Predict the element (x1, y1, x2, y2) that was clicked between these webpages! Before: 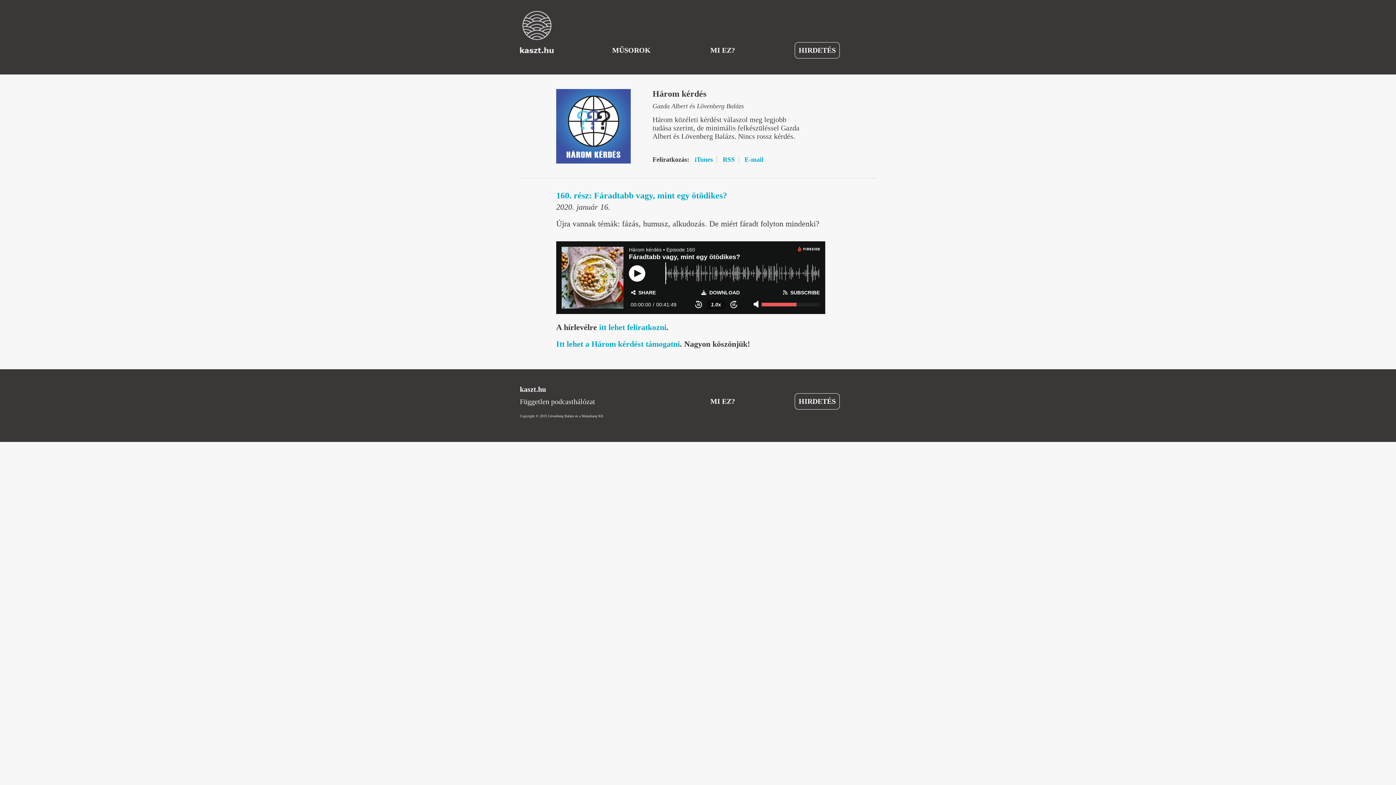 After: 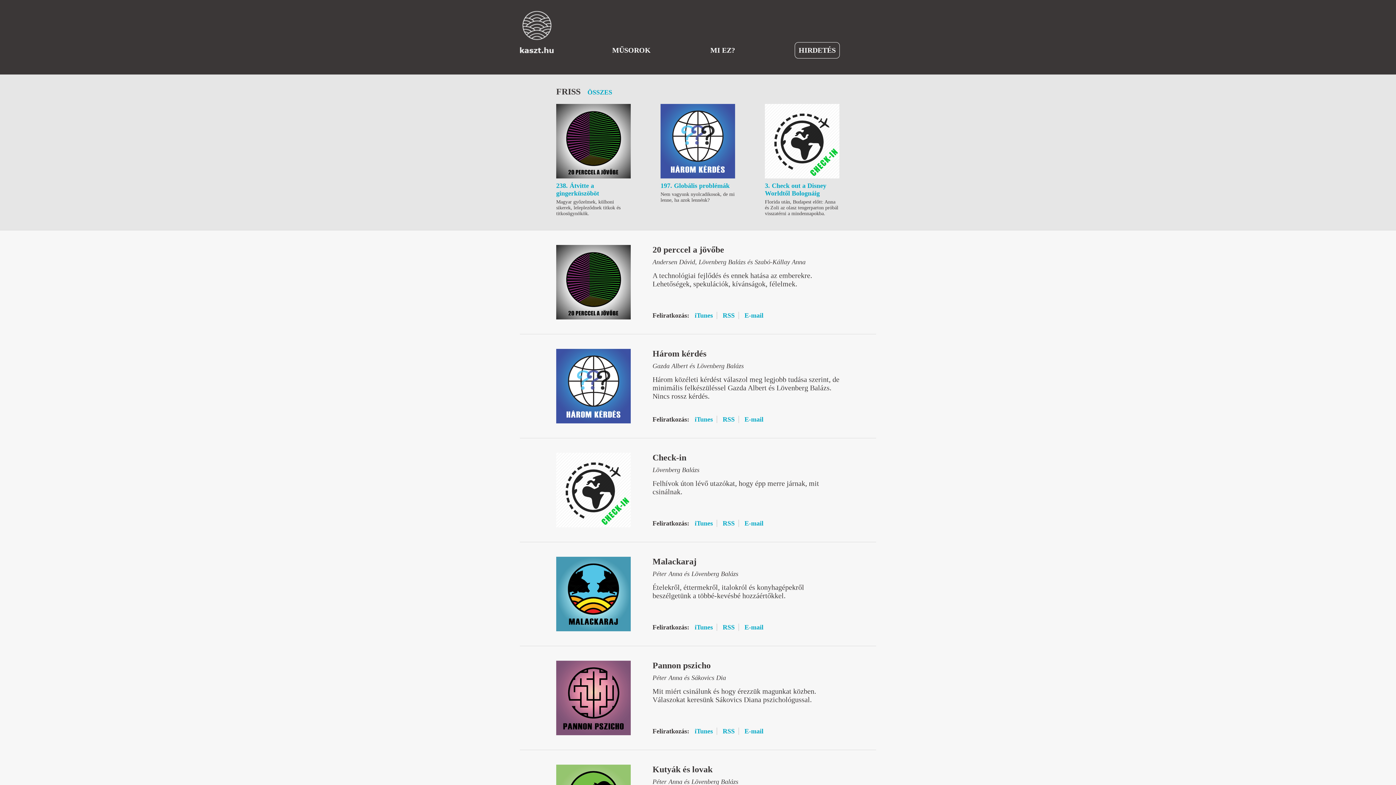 Action: bbox: (520, 385, 546, 393) label: kaszt.hu